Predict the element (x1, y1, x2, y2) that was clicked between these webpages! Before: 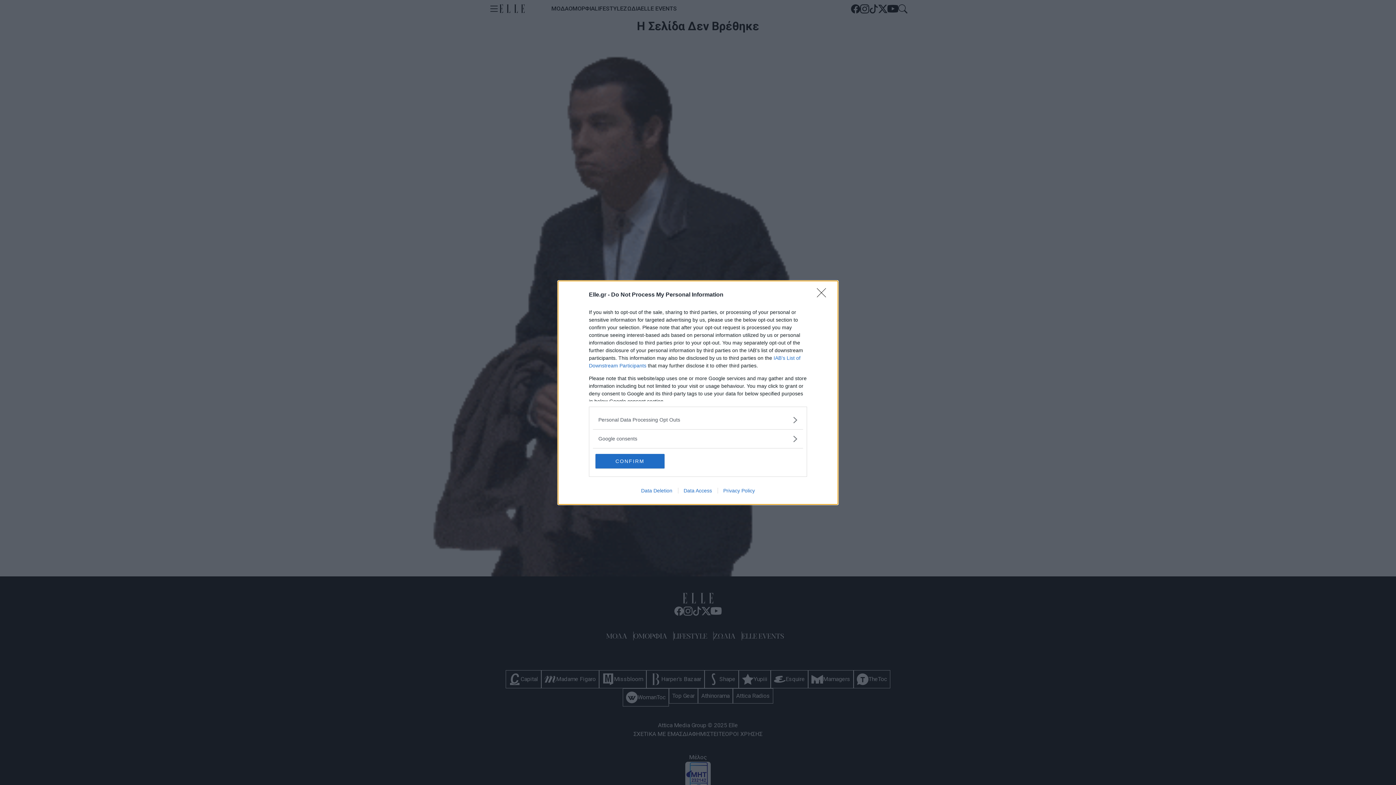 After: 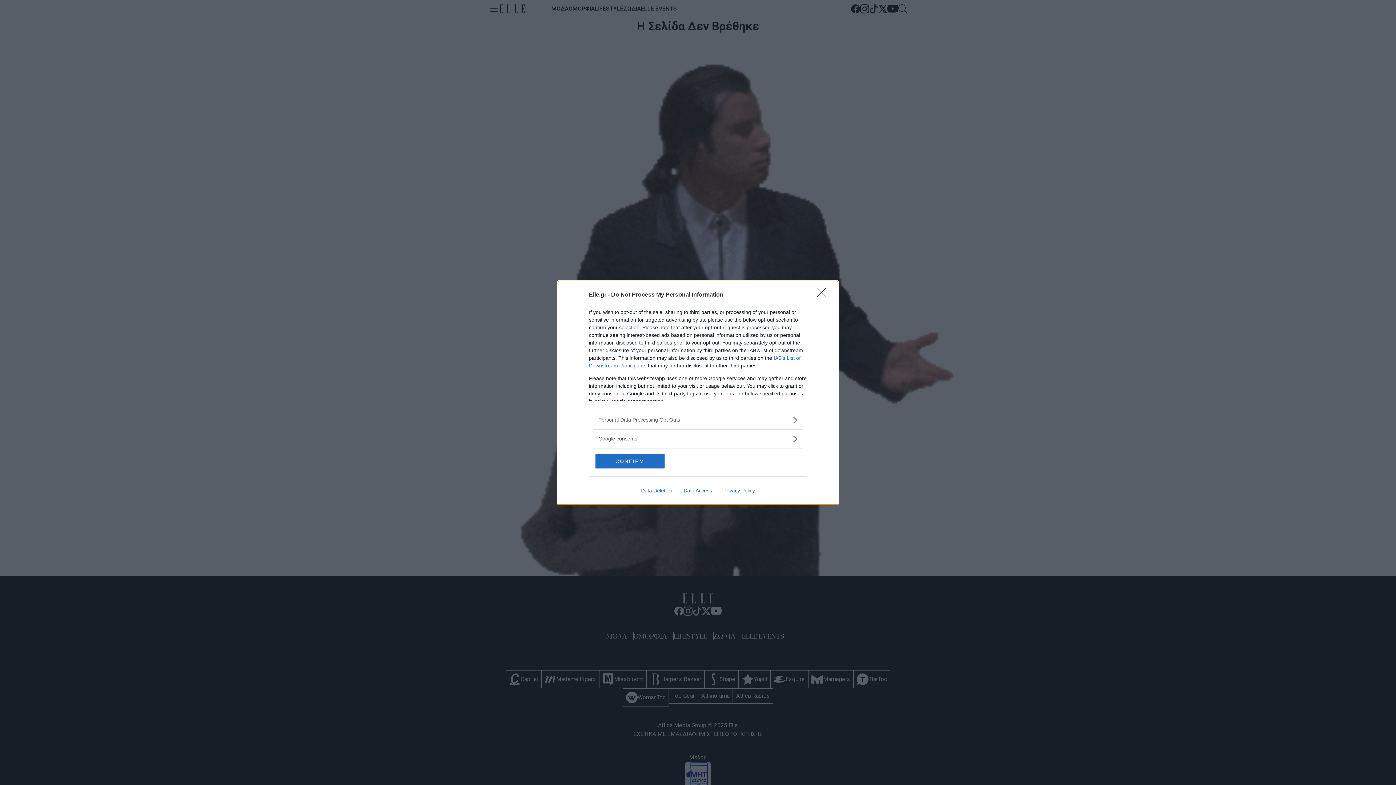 Action: bbox: (635, 487, 678, 493) label: Data Deletion